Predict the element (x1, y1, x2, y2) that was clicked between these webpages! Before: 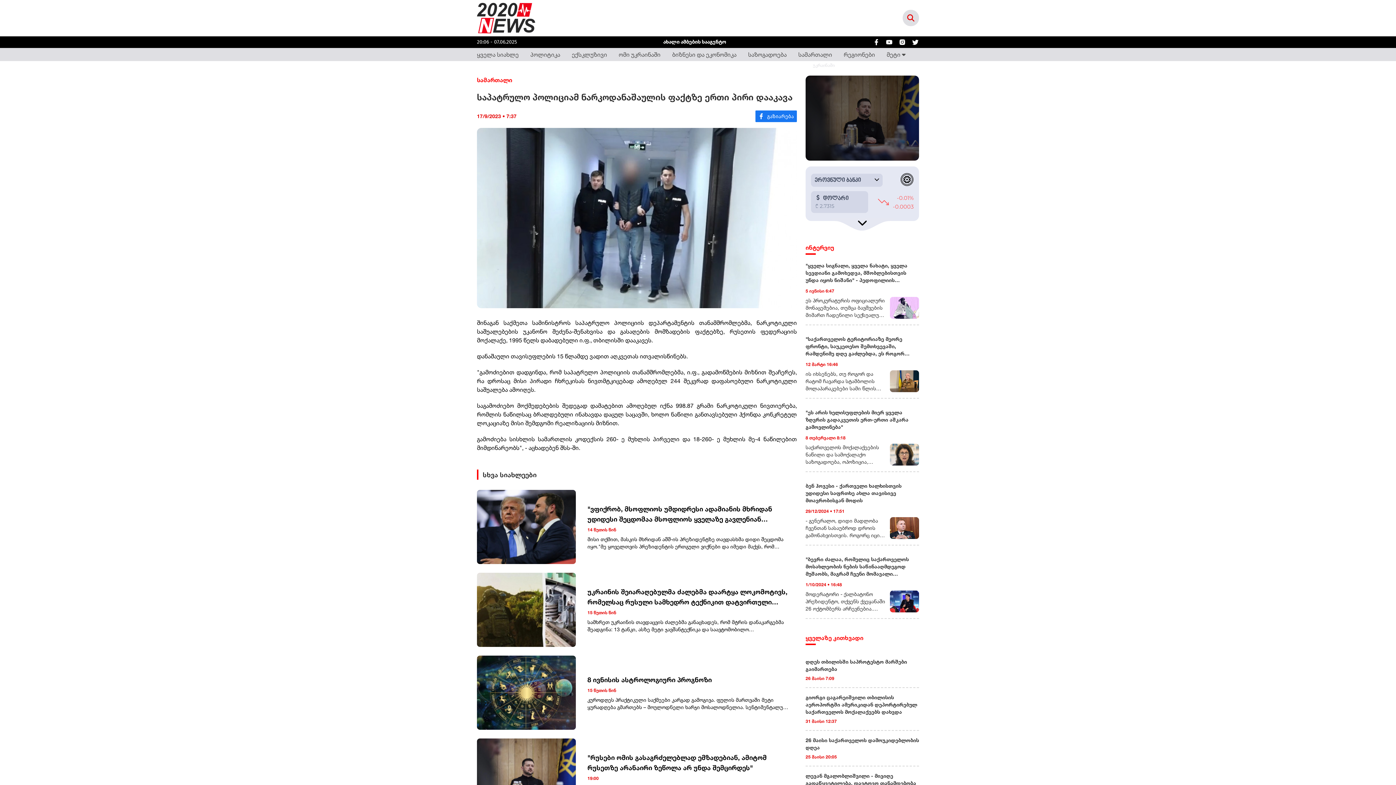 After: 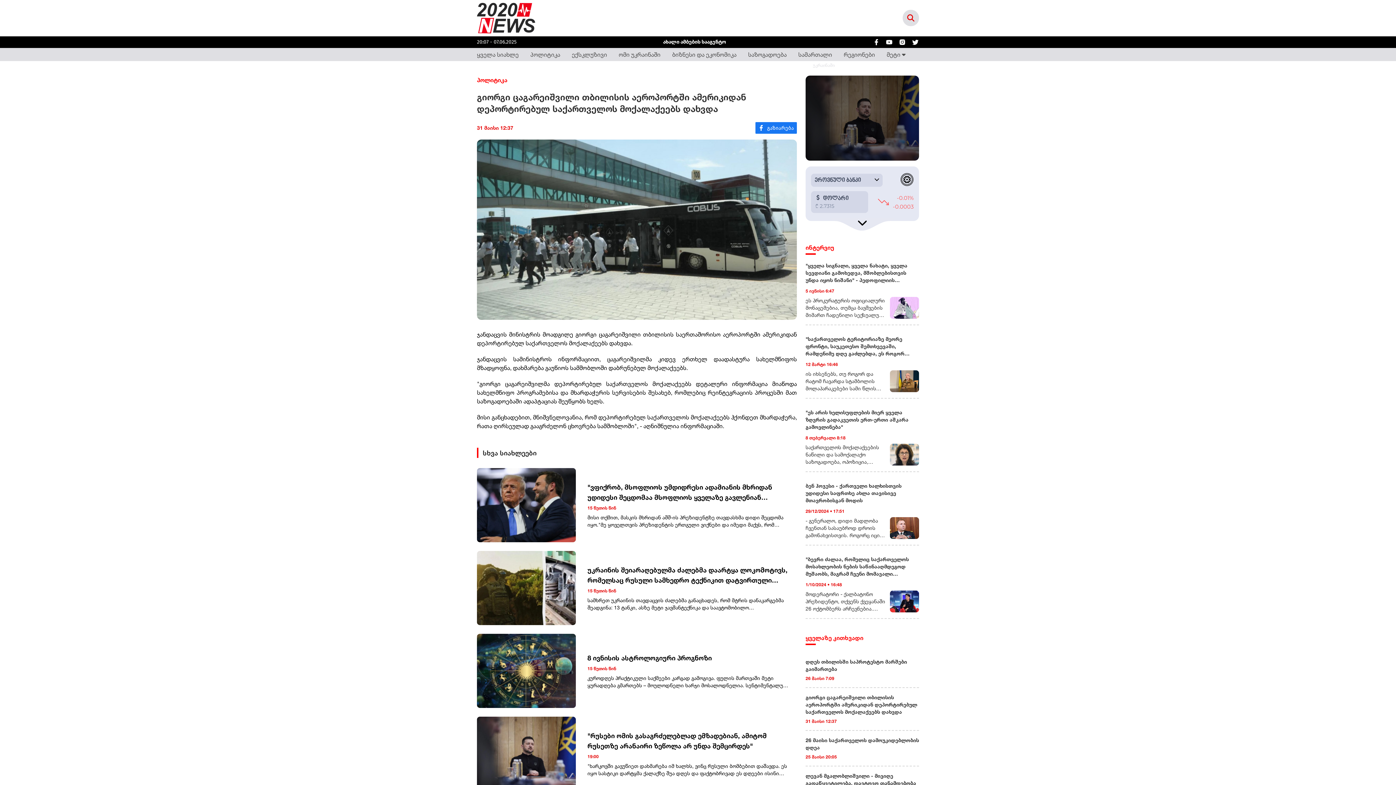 Action: label: გიორგი ცაგარეიშვილი თბილისის აეროპორტში ამერიკიდან დეპორტირებულ საქართველოს მოქალაქეებს დახვდა

31 მაისი 12:37 bbox: (805, 688, 919, 731)